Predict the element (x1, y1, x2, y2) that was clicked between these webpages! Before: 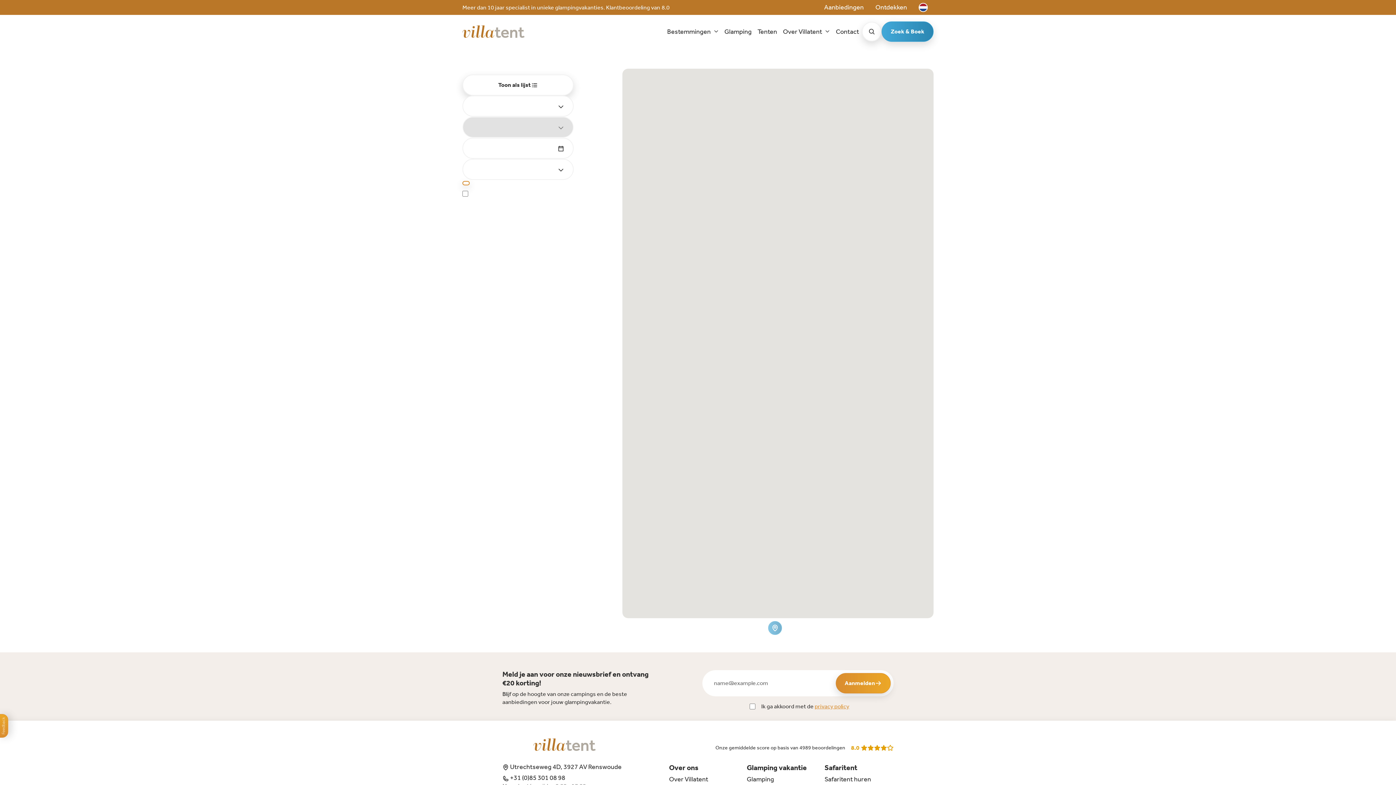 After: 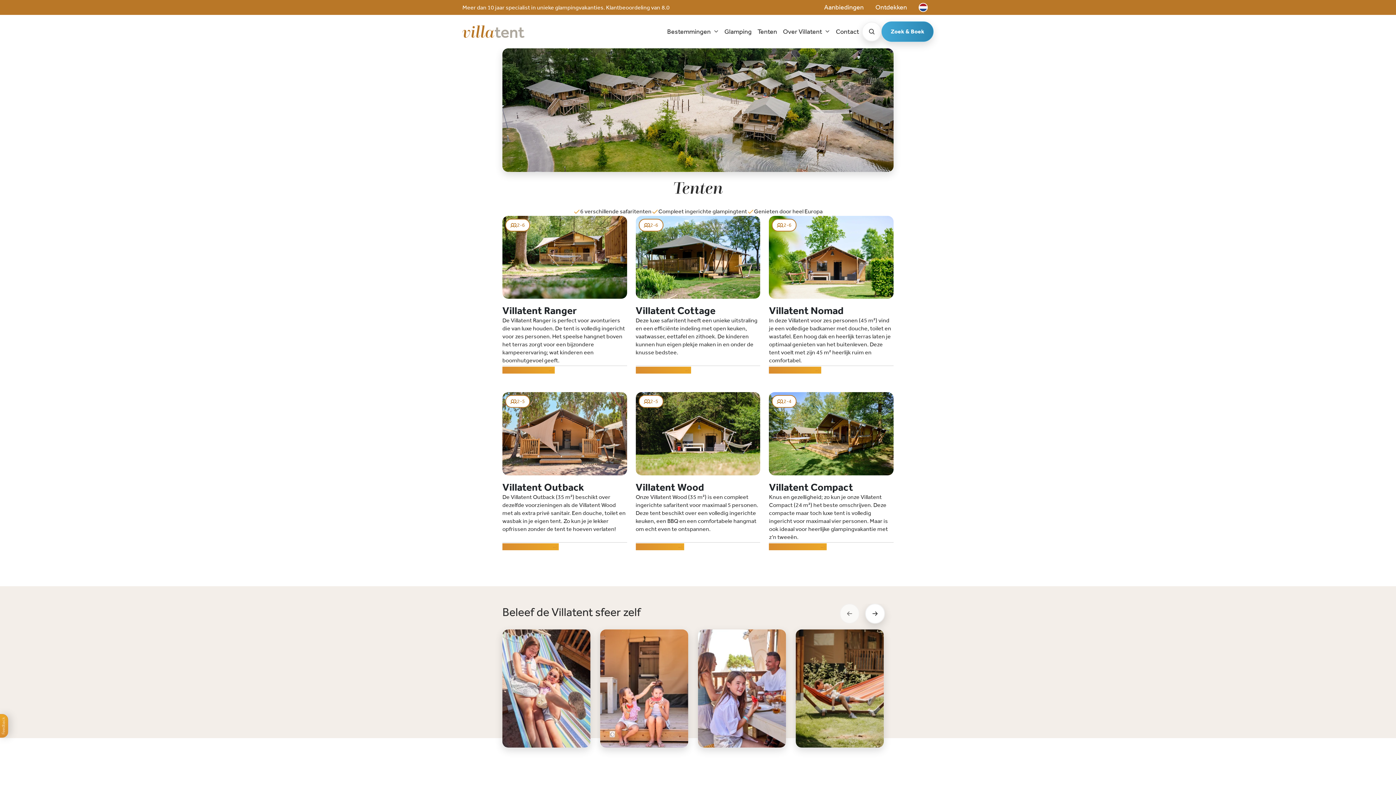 Action: label: Tenten bbox: (754, 24, 780, 39)